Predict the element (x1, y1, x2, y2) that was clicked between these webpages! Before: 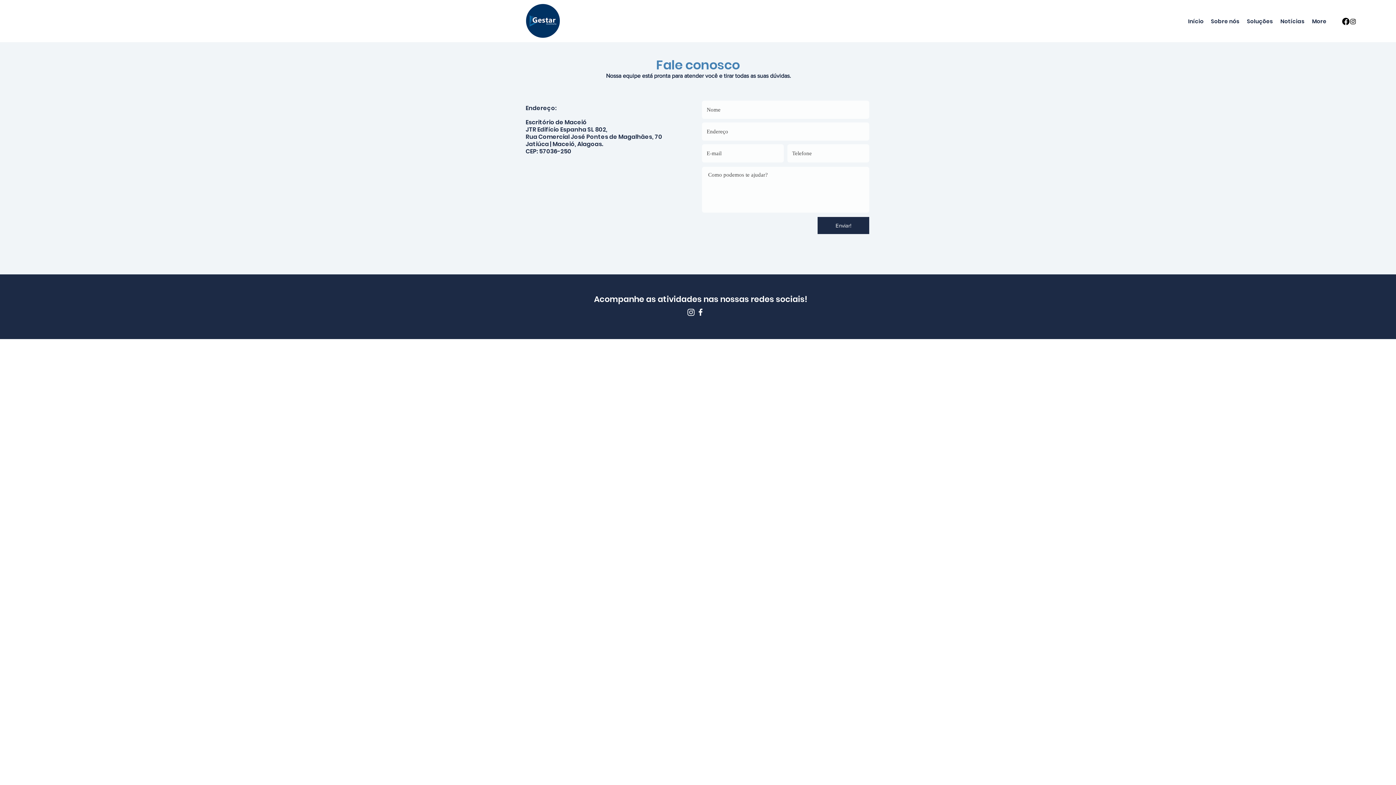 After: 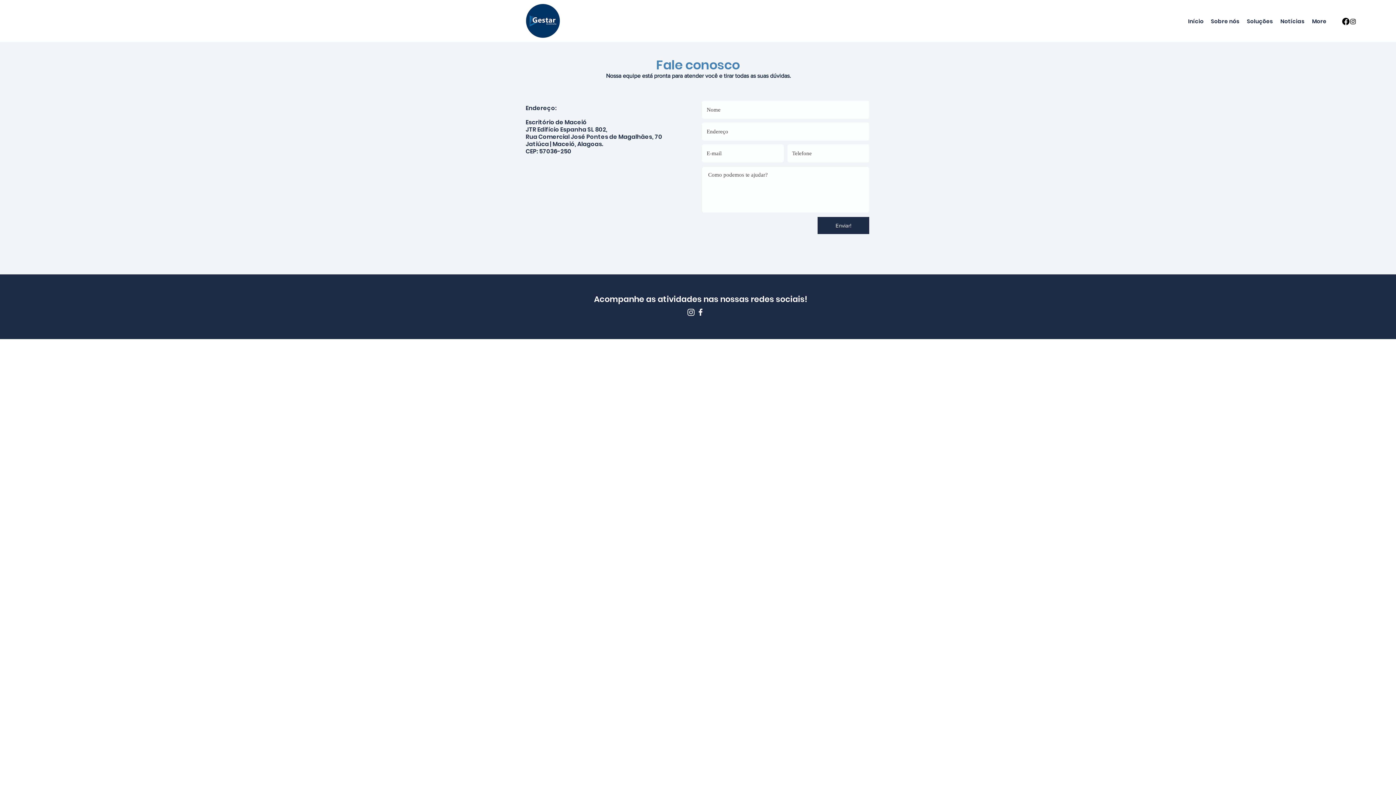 Action: bbox: (1349, 17, 1357, 25) label: Instagram       